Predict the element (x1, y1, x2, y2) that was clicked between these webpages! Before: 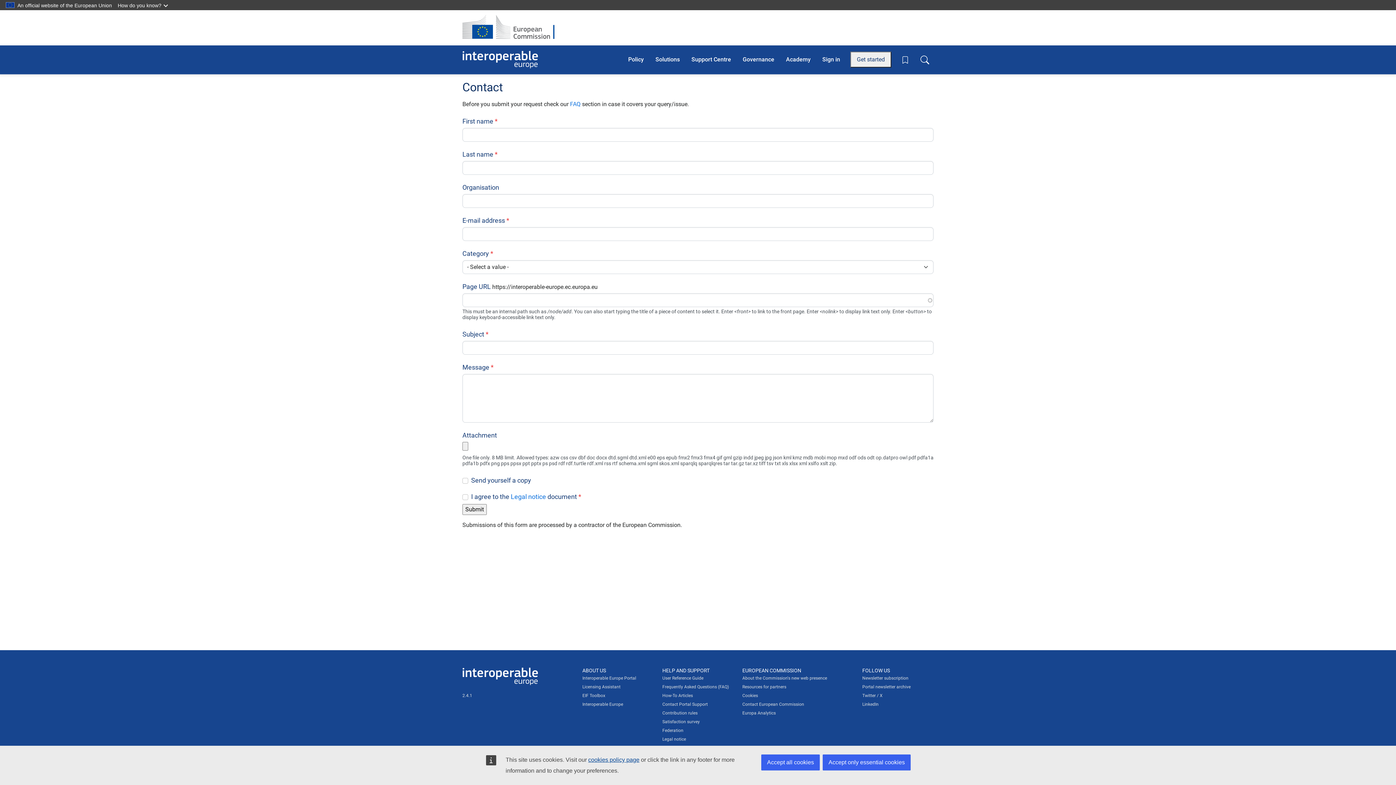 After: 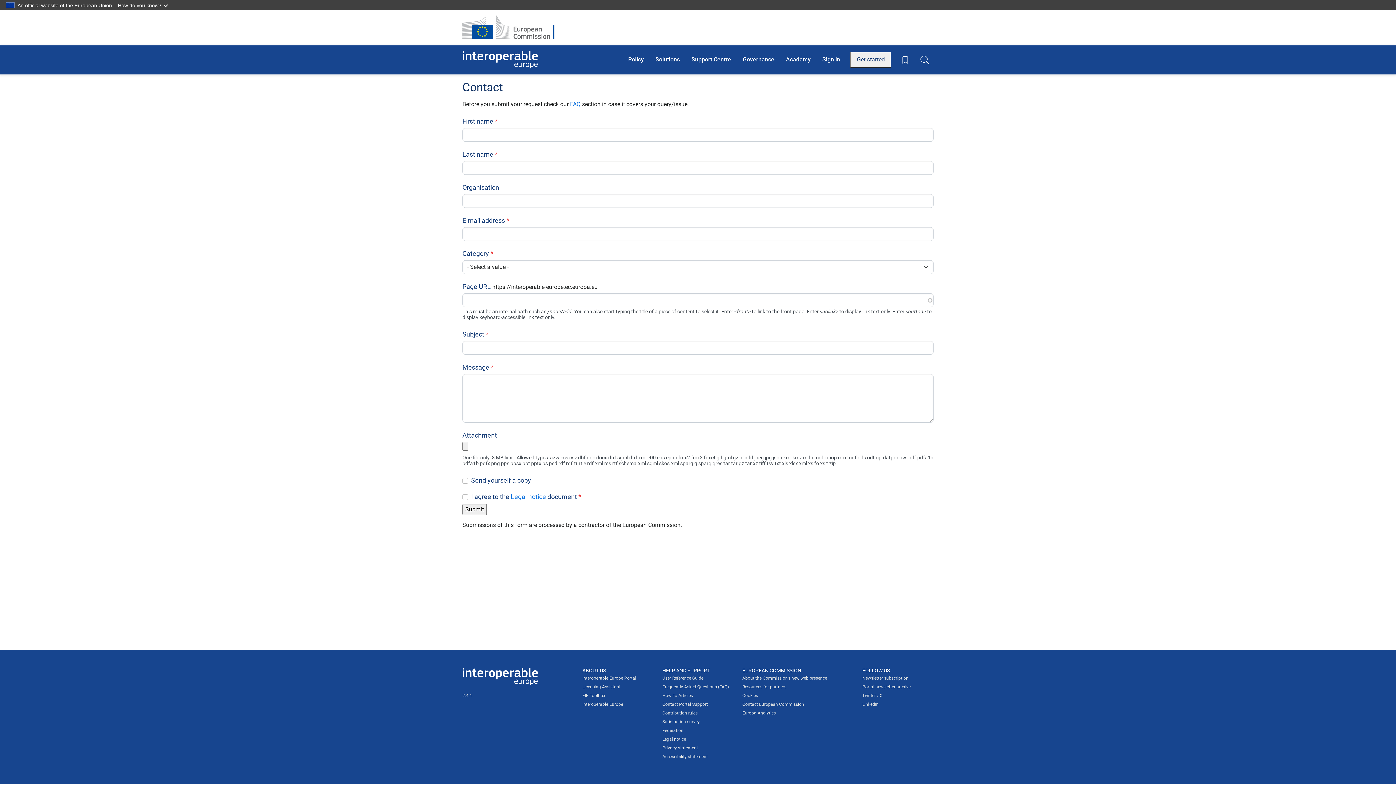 Action: bbox: (822, 754, 910, 770) label: Accept only essential cookies